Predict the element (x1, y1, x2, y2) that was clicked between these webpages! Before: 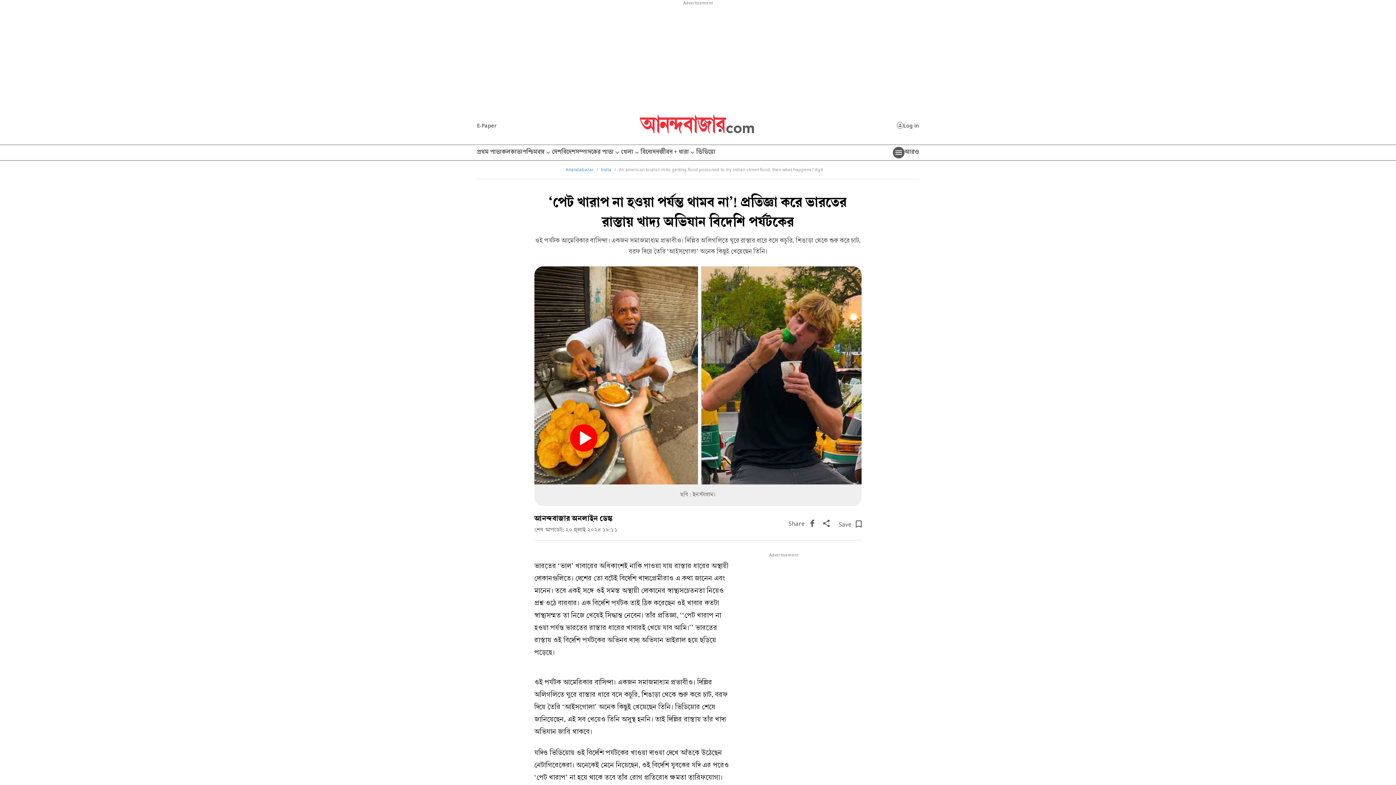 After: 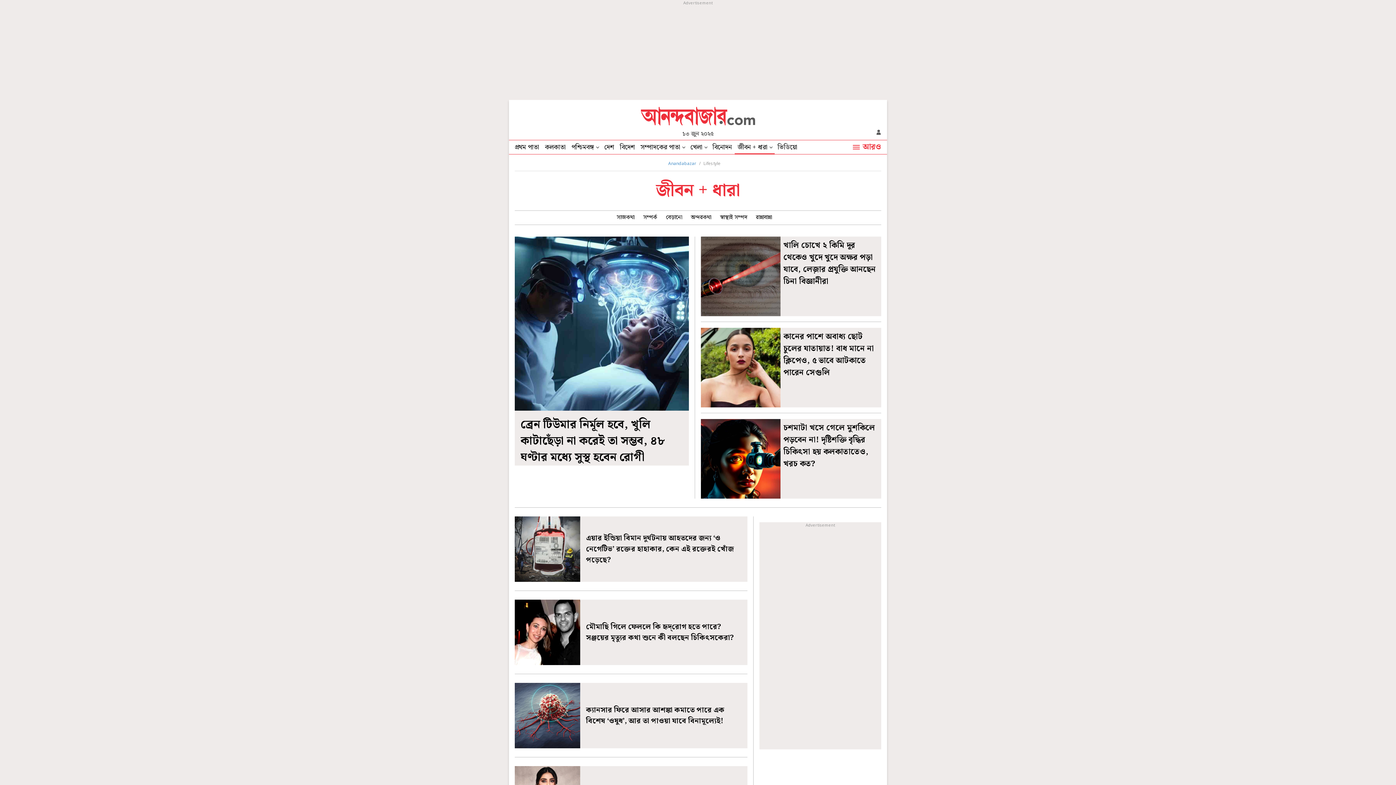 Action: bbox: (659, 145, 696, 160) label: জীবন + ধারা